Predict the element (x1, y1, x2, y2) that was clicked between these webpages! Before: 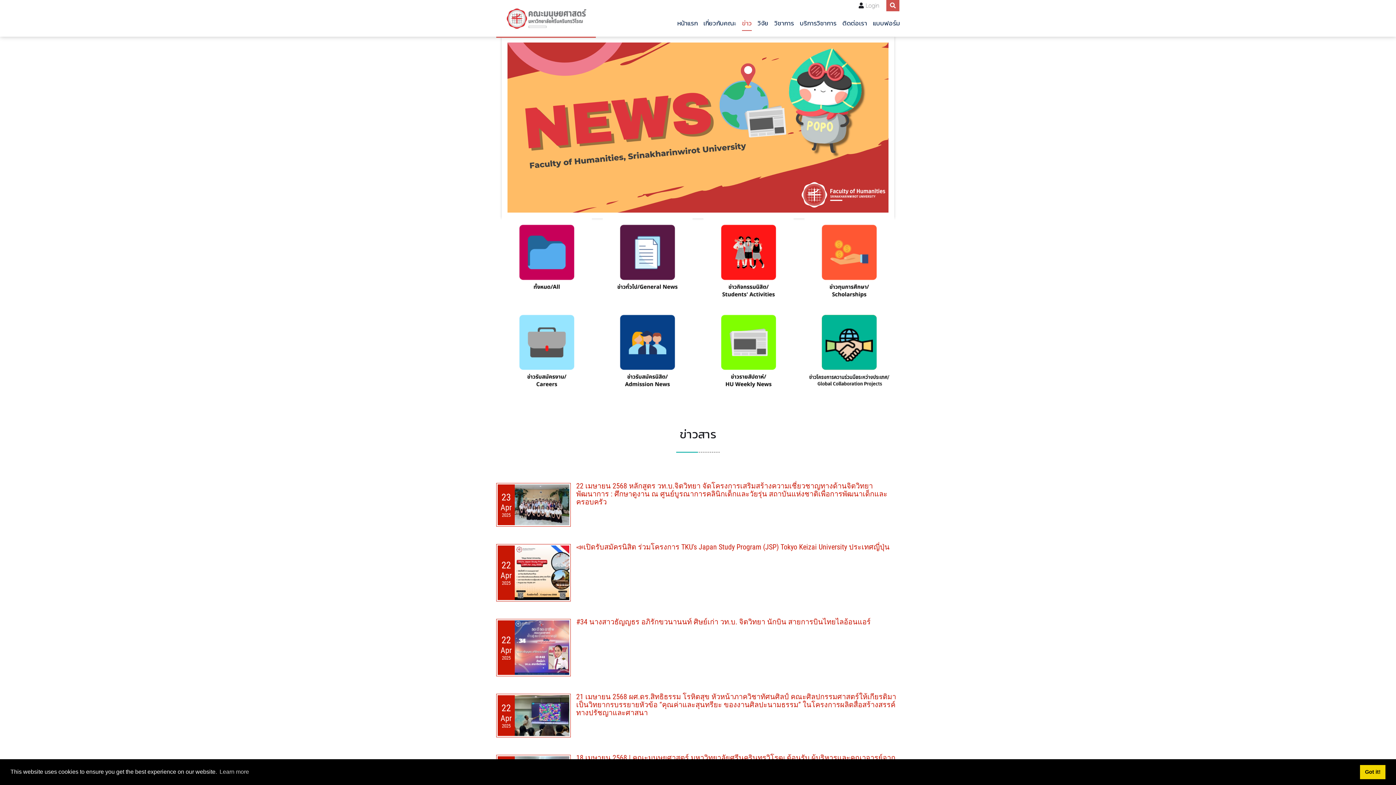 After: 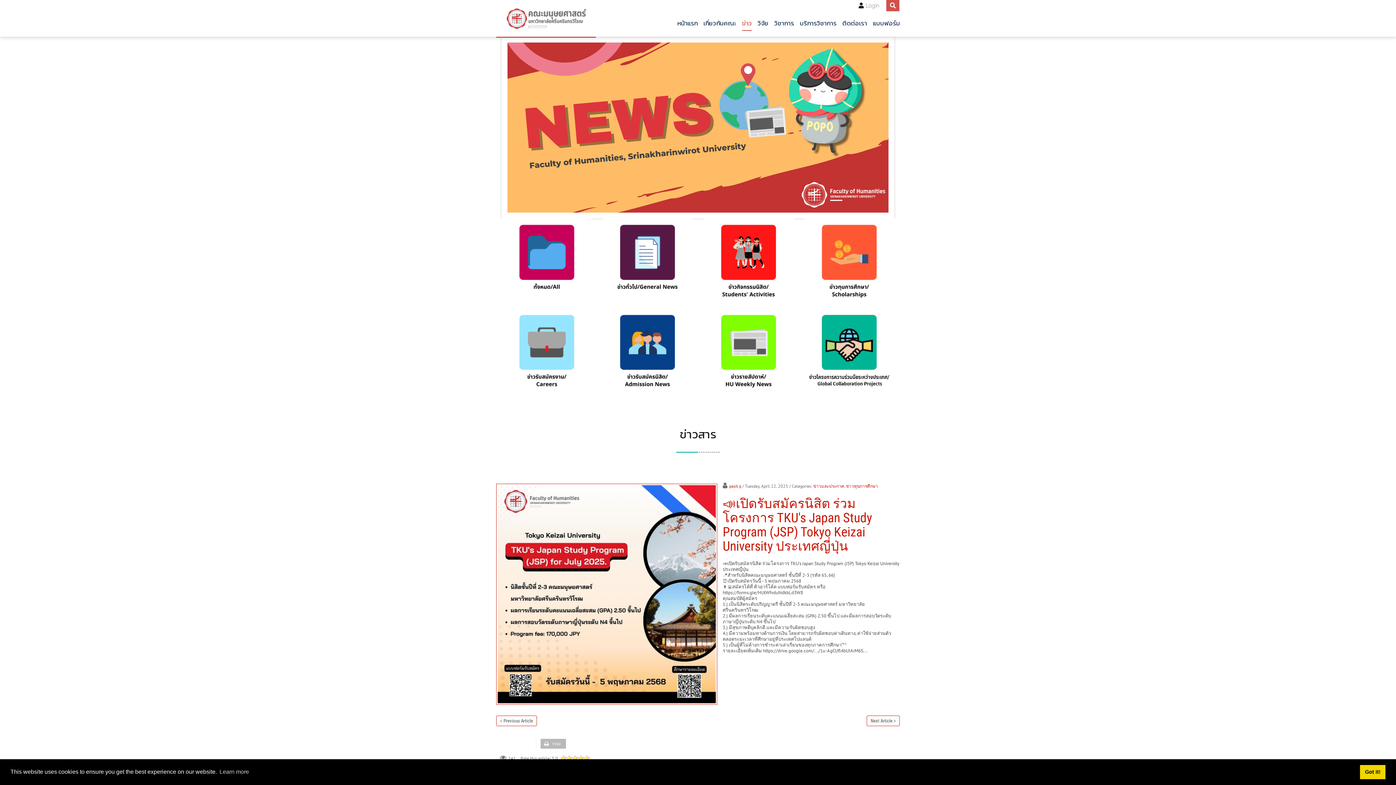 Action: label: 📣เปิดรับสมัครนิสิต ร่วมโครงการ TKU's Japan Study Program (JSP) Tokyo Keizai University ประเทศญี่ปุ่น bbox: (576, 542, 889, 551)